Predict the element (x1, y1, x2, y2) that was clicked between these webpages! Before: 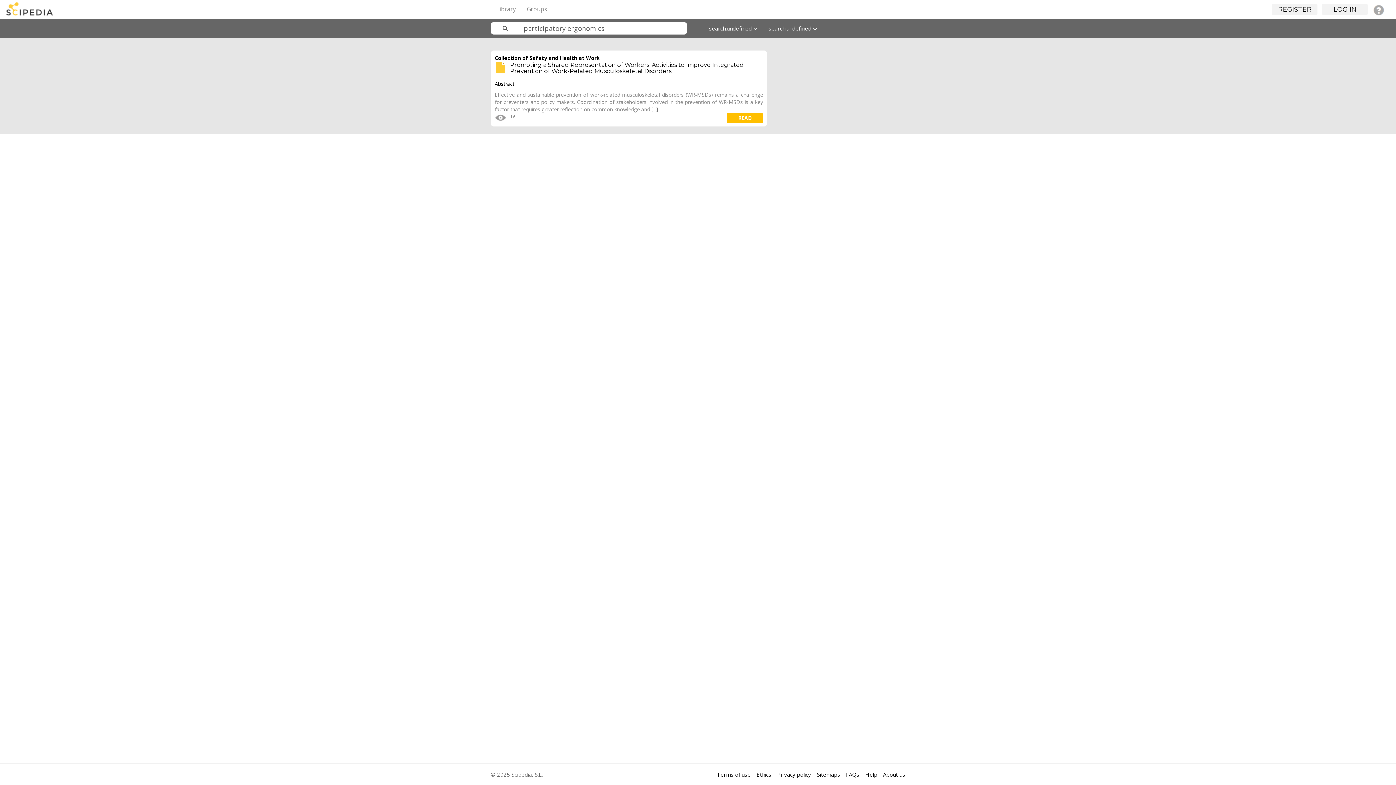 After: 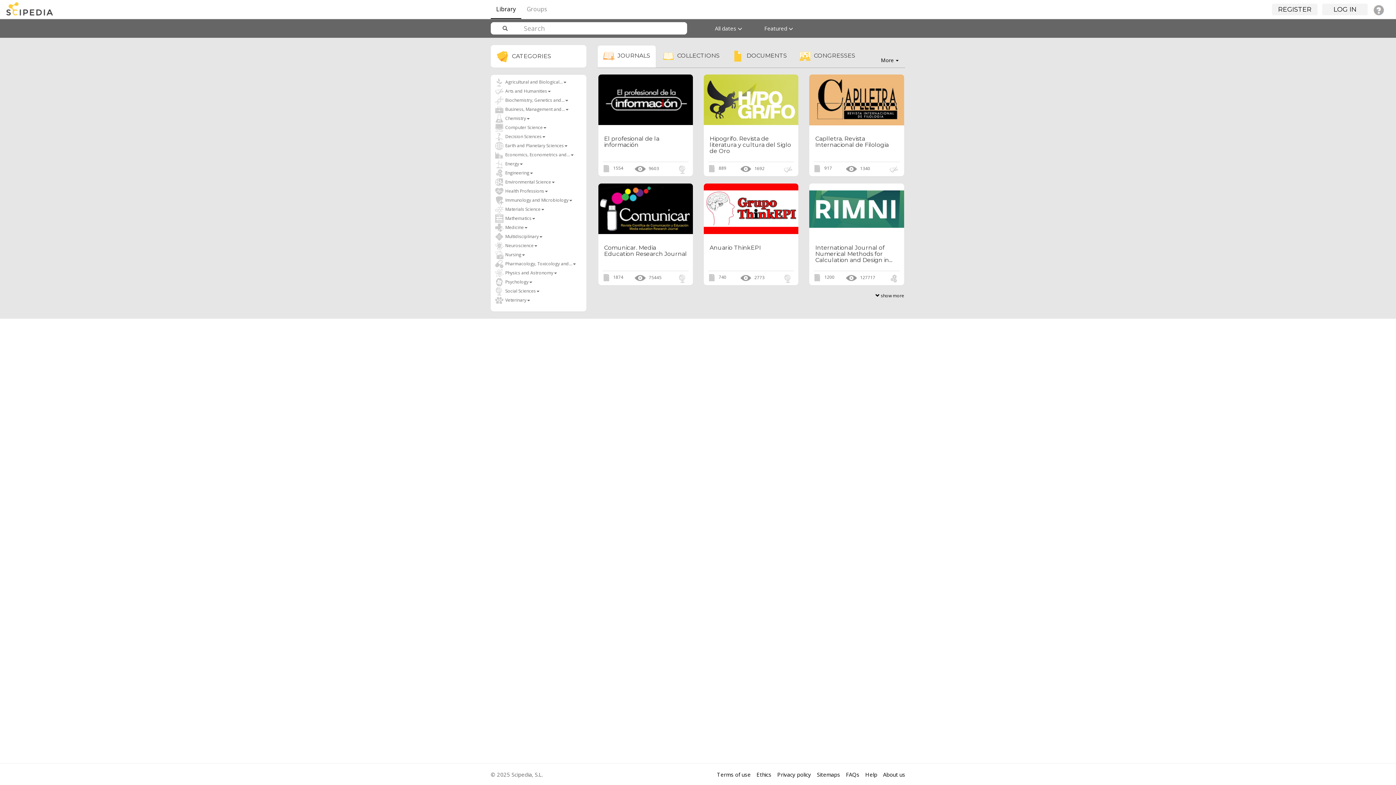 Action: label: Library bbox: (490, 0, 521, 18)